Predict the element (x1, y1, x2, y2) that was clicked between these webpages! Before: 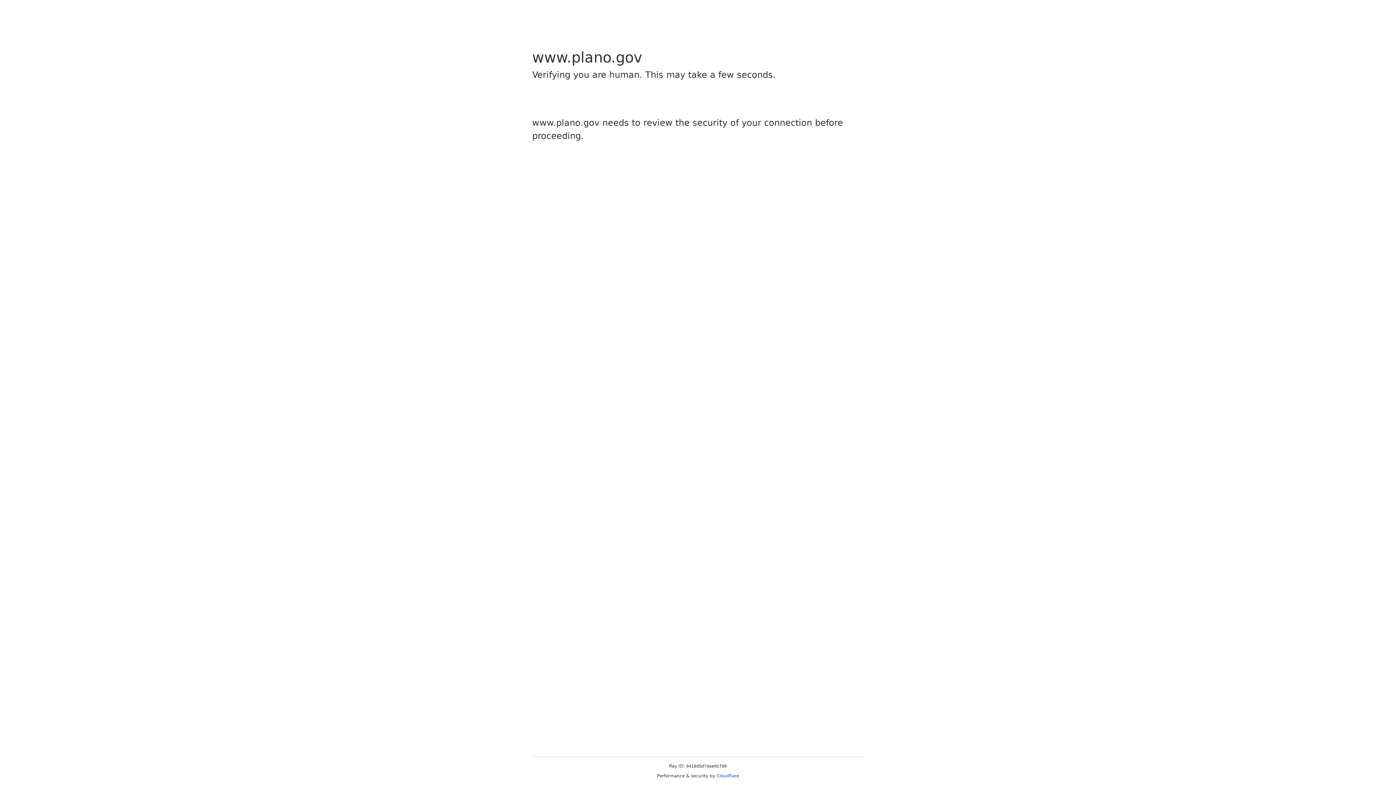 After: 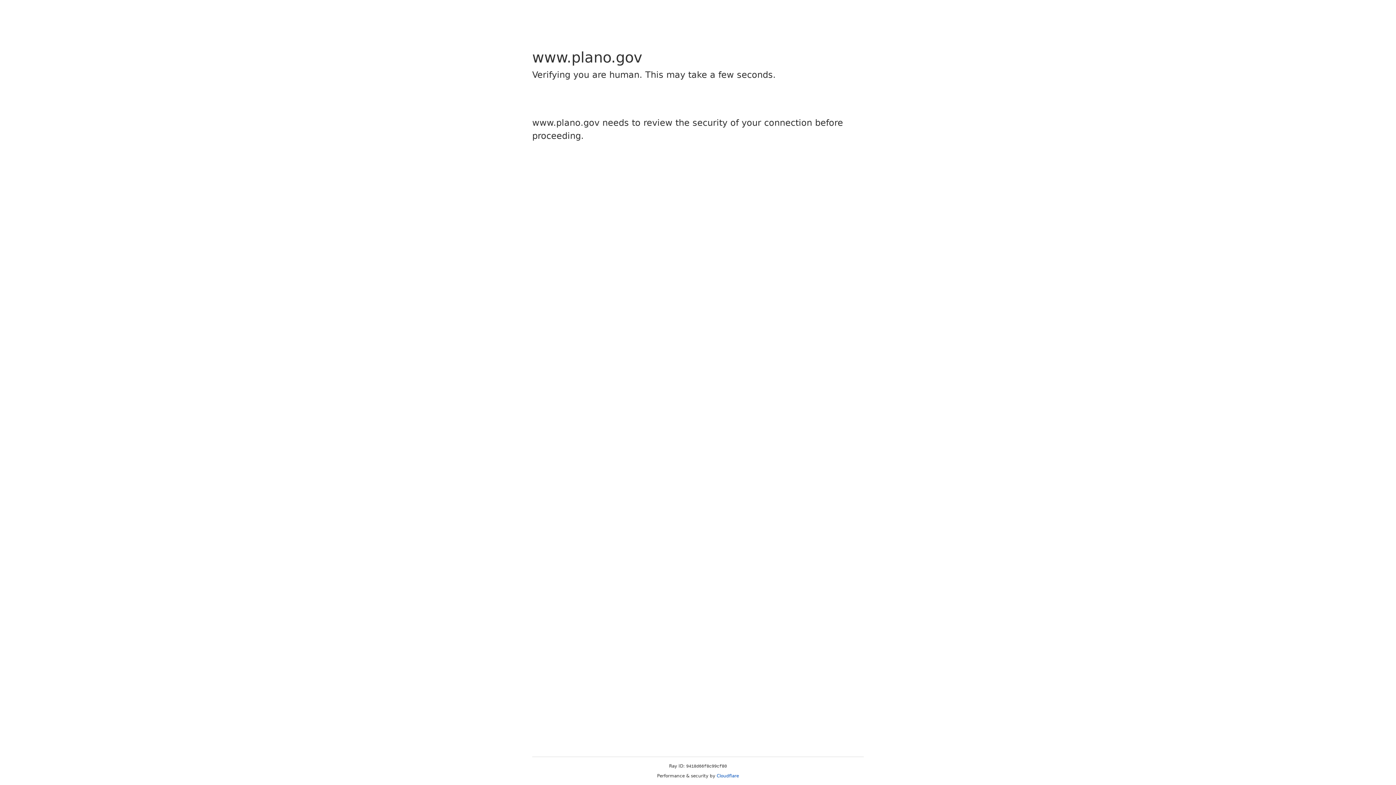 Action: bbox: (716, 773, 739, 778) label: Cloudflare